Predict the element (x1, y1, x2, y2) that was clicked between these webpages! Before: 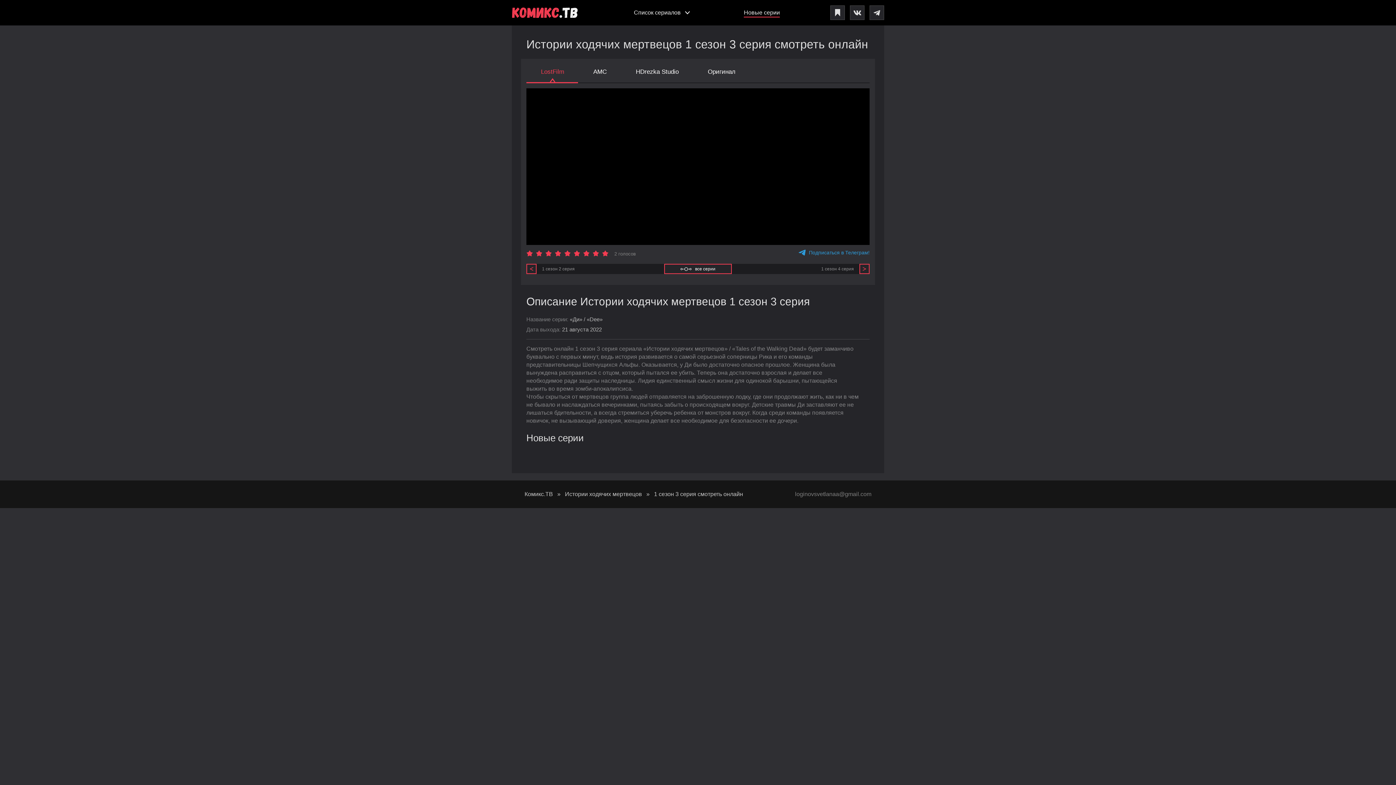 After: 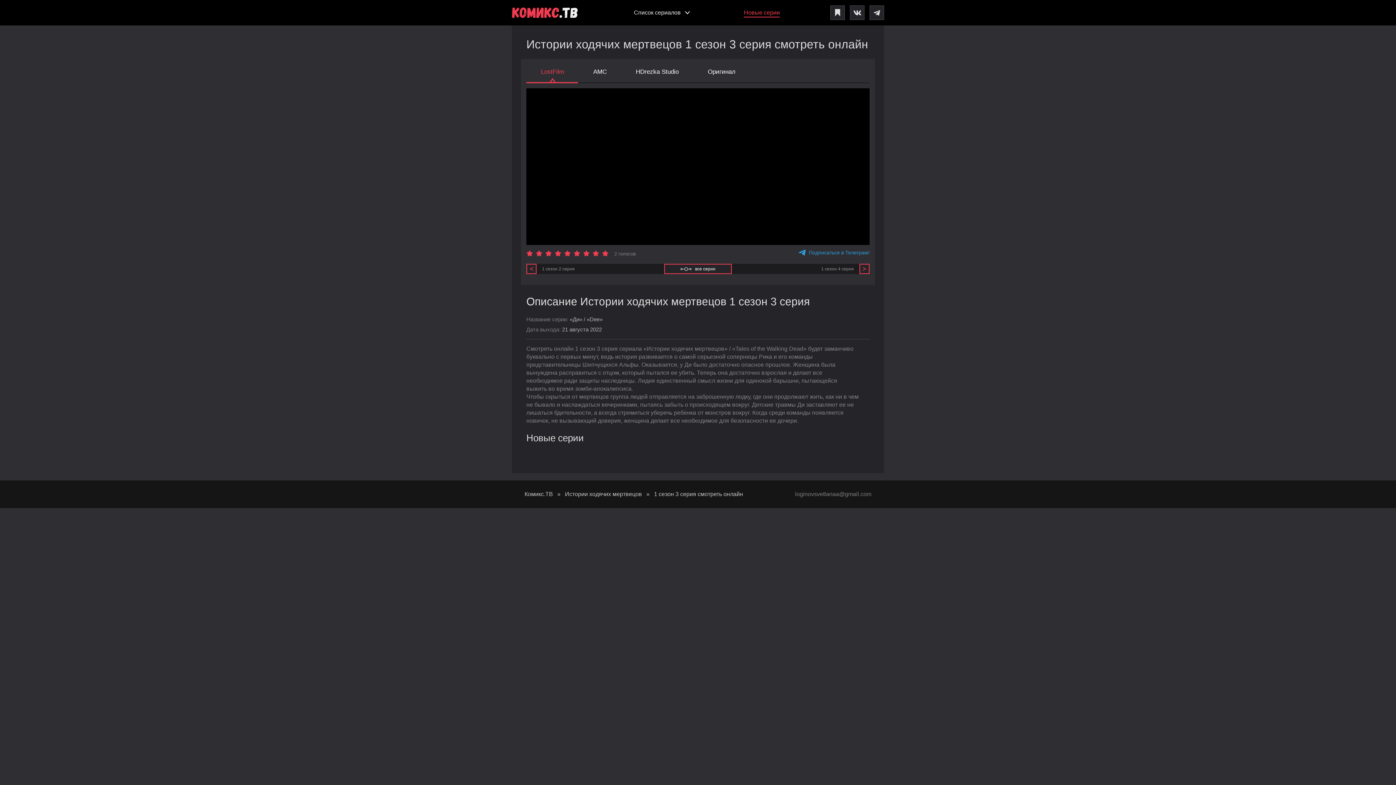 Action: label: Новые серии bbox: (744, 9, 780, 16)